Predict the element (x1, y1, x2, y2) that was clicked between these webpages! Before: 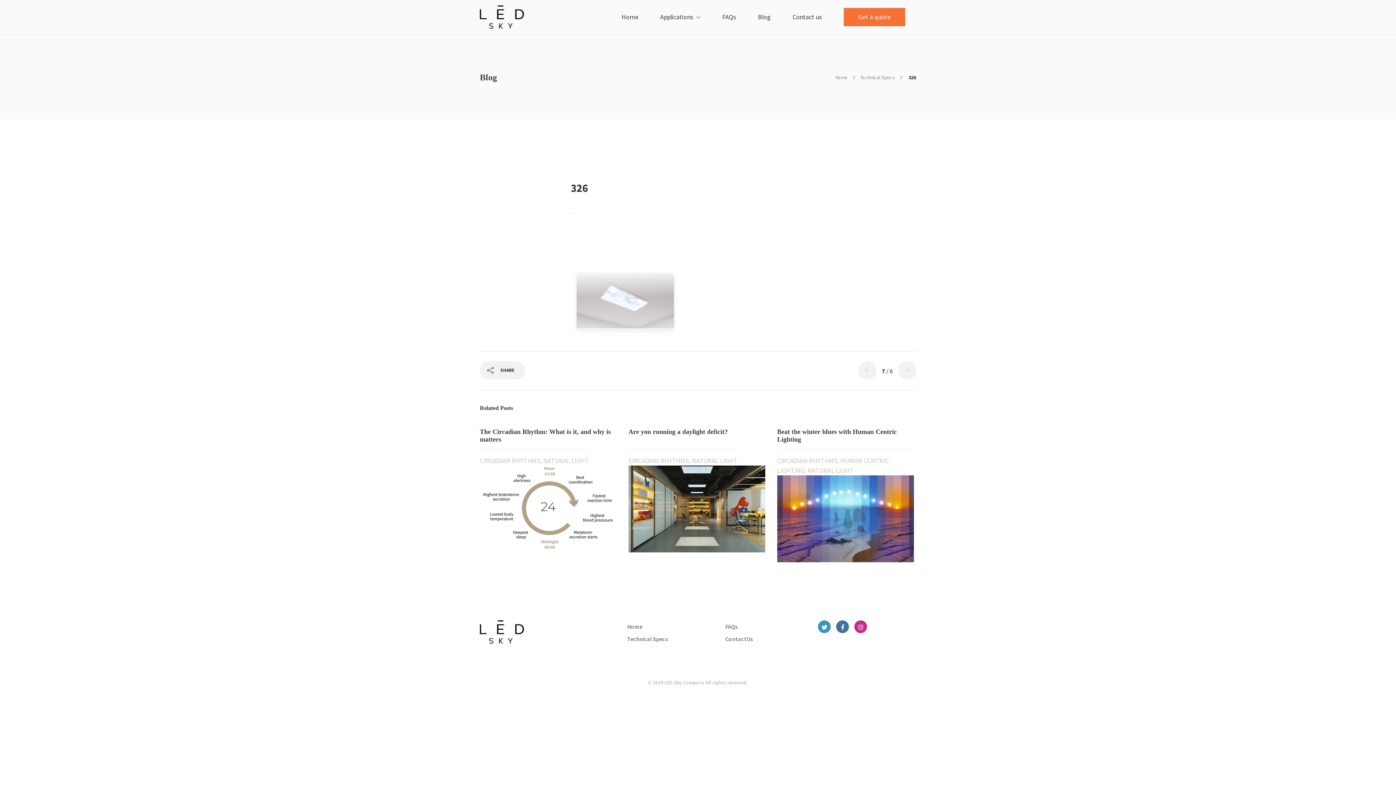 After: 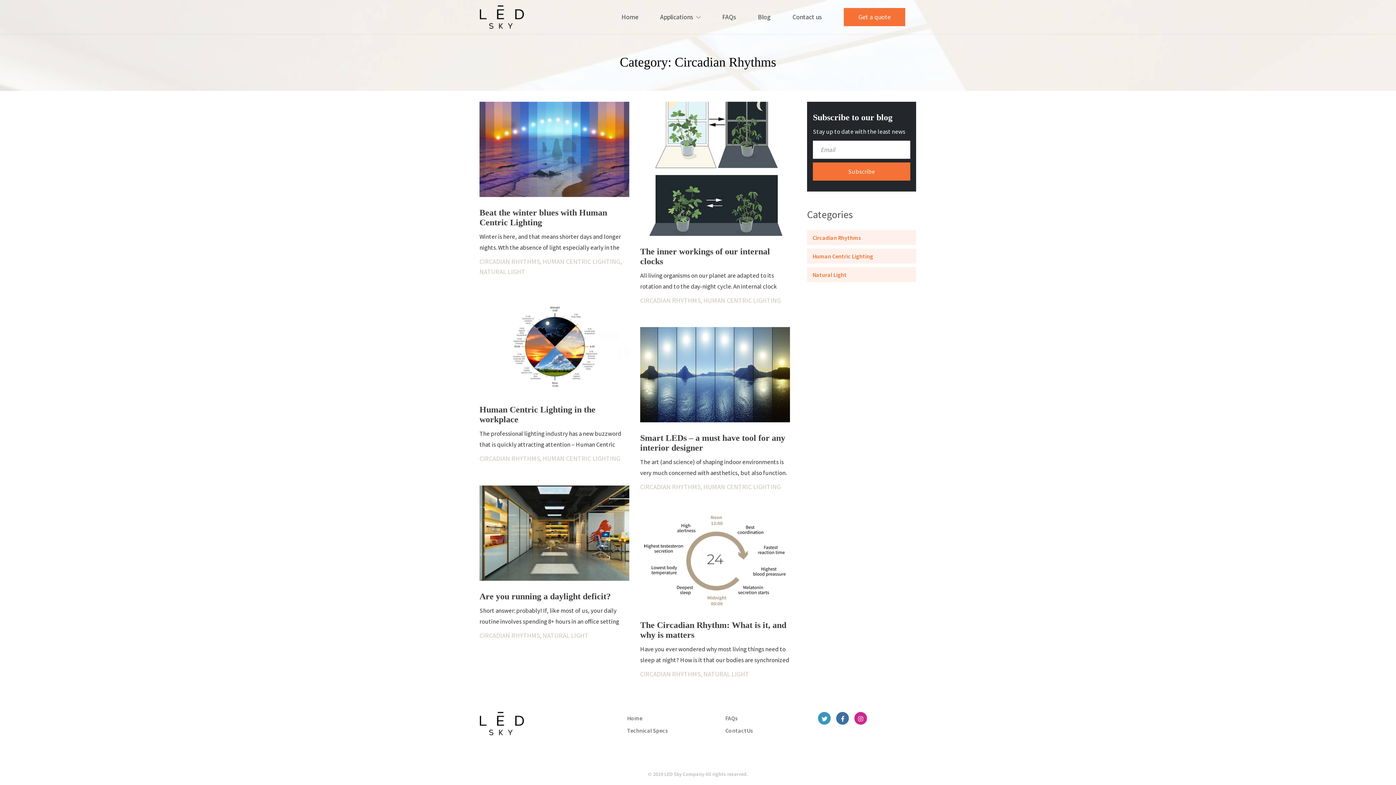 Action: bbox: (628, 456, 689, 464) label: CIRCADIAN RHYTHMS